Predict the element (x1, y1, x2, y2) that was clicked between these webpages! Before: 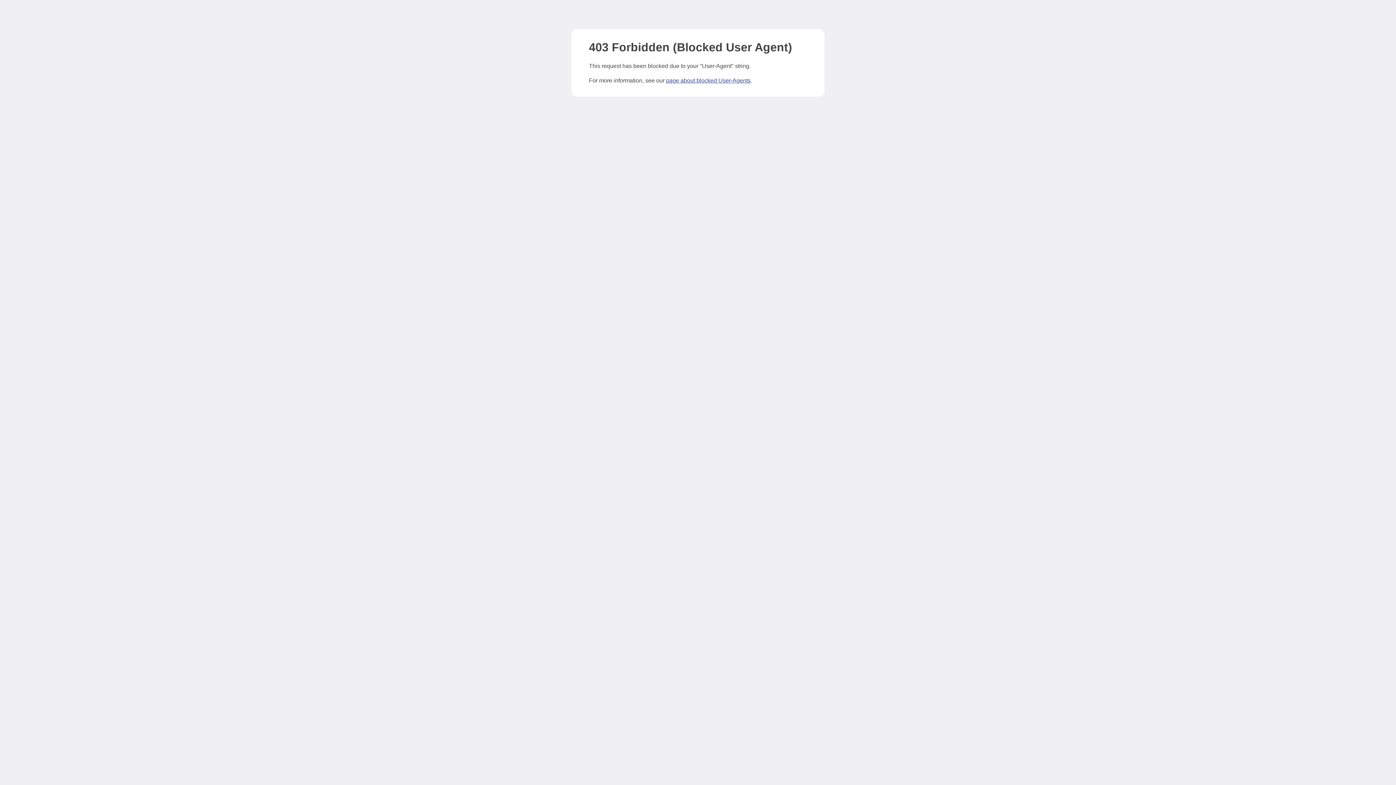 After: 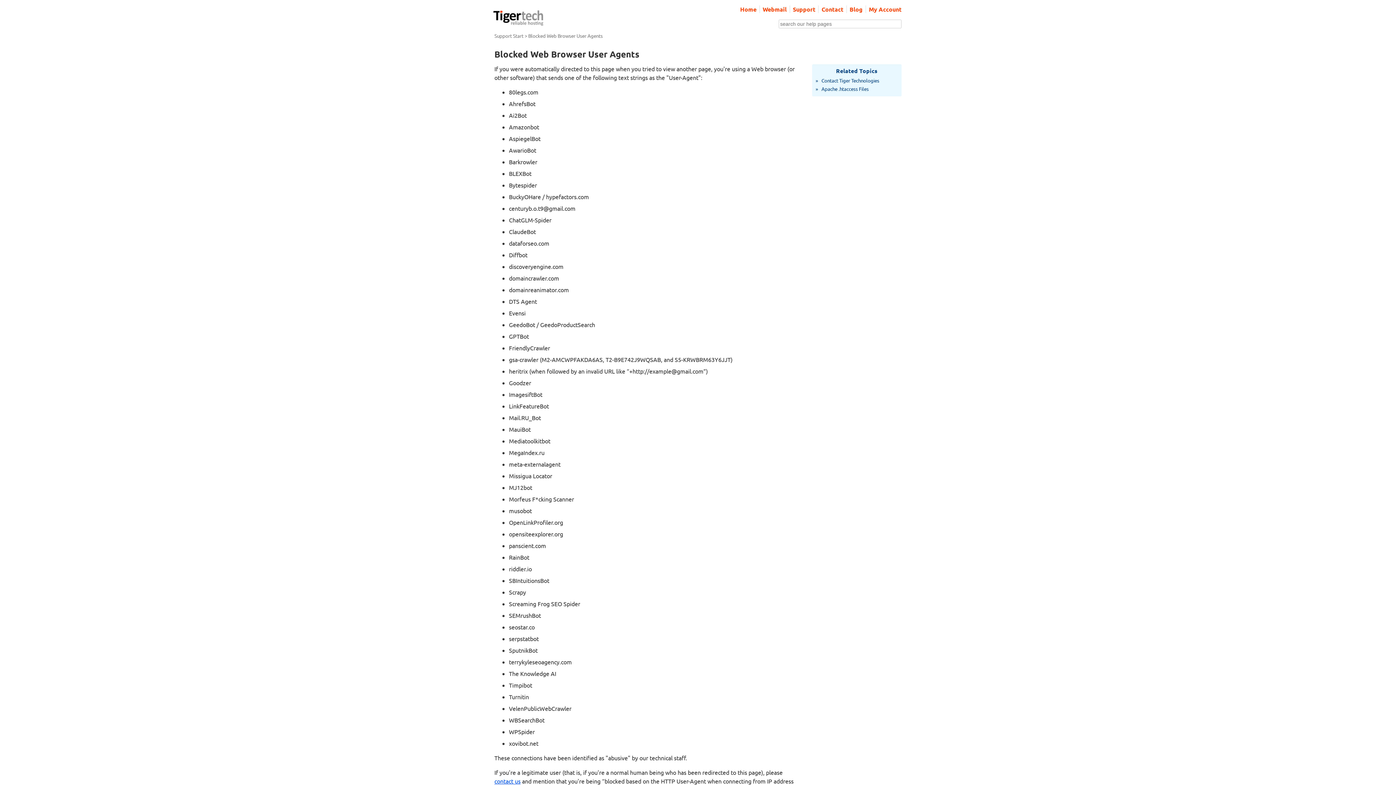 Action: label: page about blocked User-Agents bbox: (666, 77, 750, 83)